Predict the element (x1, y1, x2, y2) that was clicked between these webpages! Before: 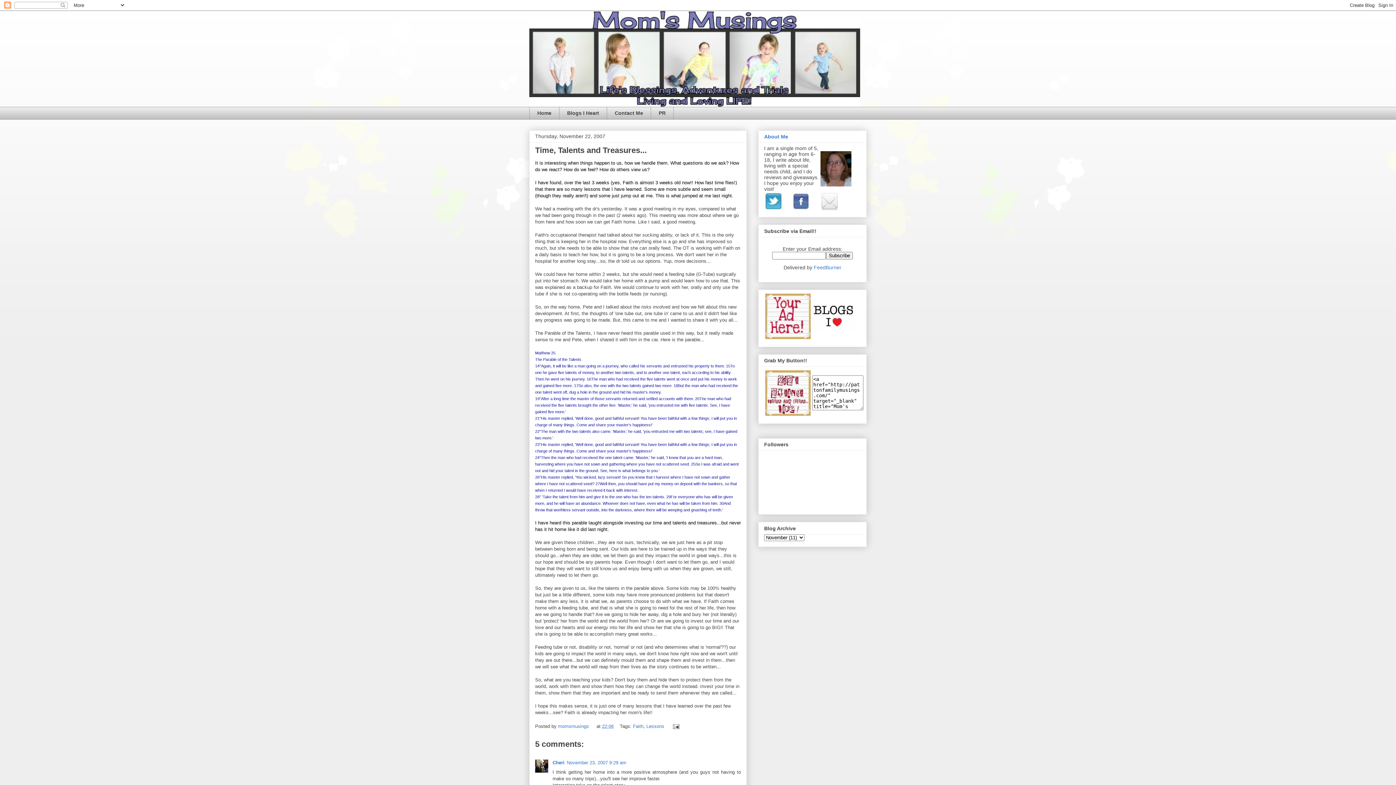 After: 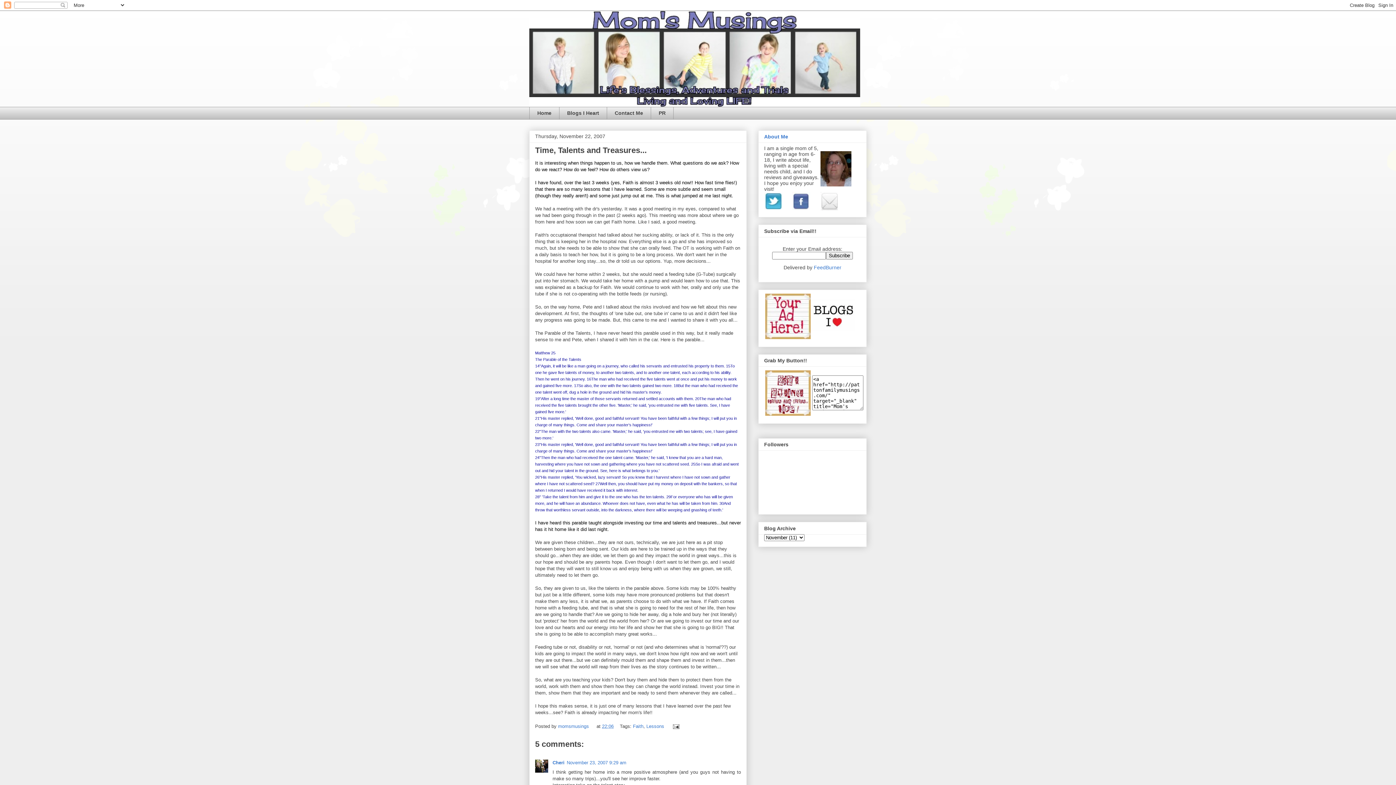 Action: bbox: (765, 334, 810, 340)